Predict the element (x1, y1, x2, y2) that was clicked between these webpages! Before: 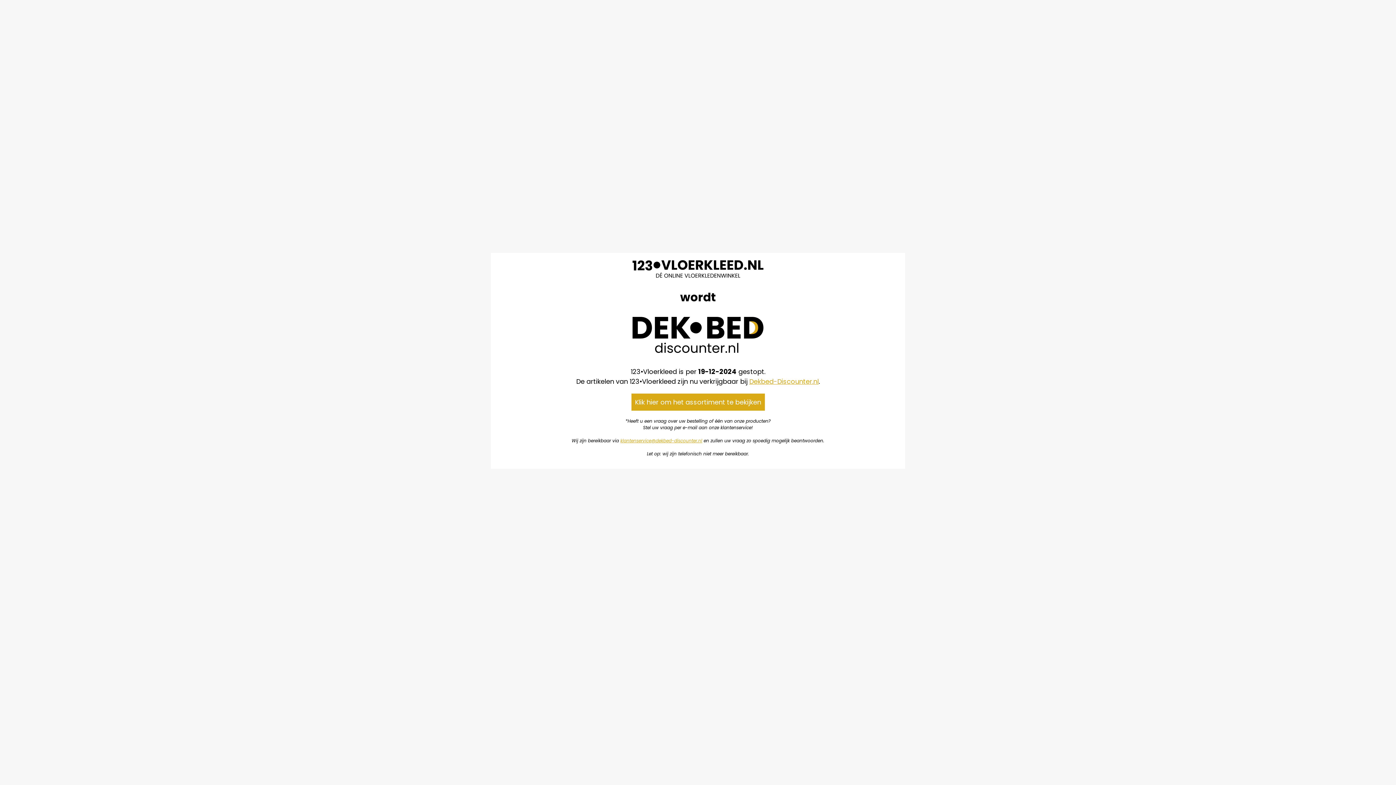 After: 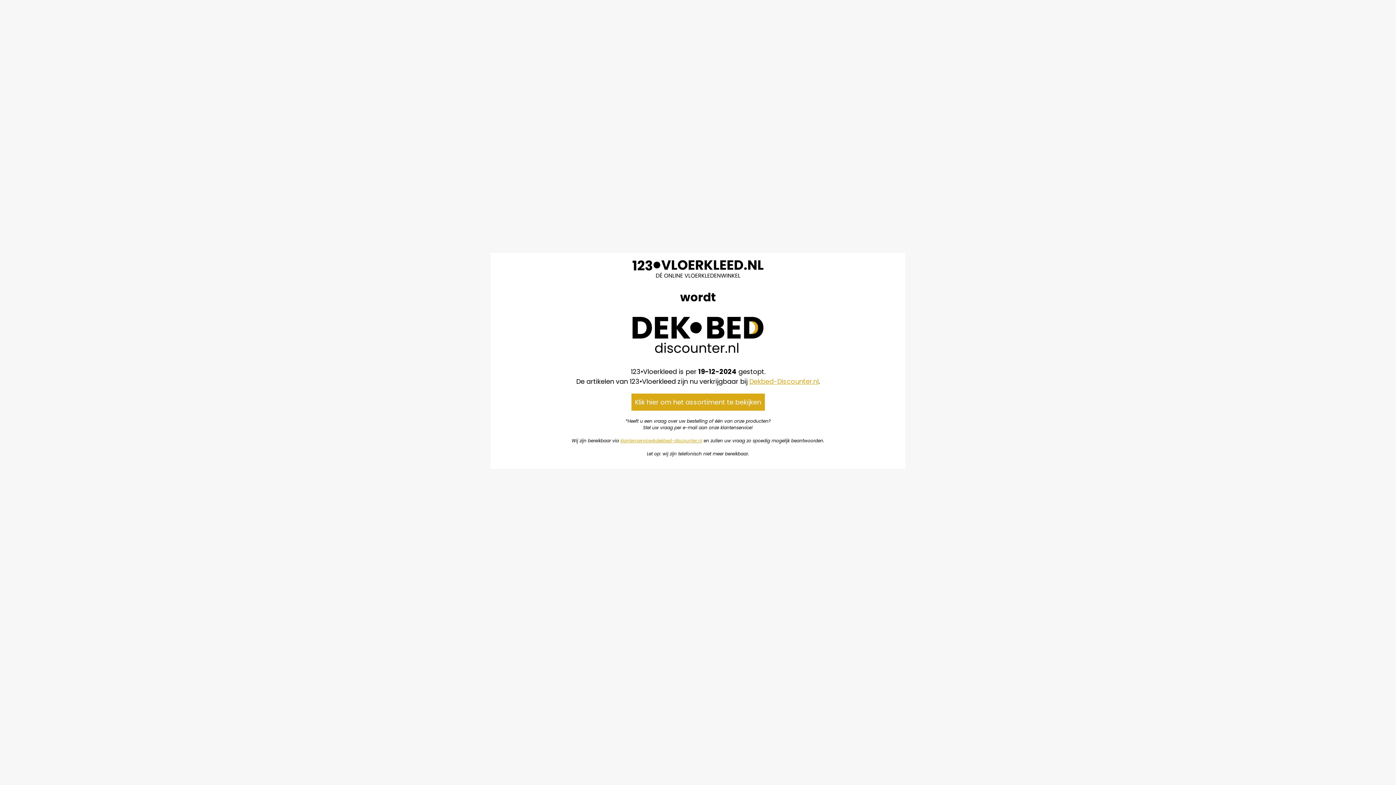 Action: bbox: (620, 437, 702, 443) label: klantenservice@dekbed-discounter.nl